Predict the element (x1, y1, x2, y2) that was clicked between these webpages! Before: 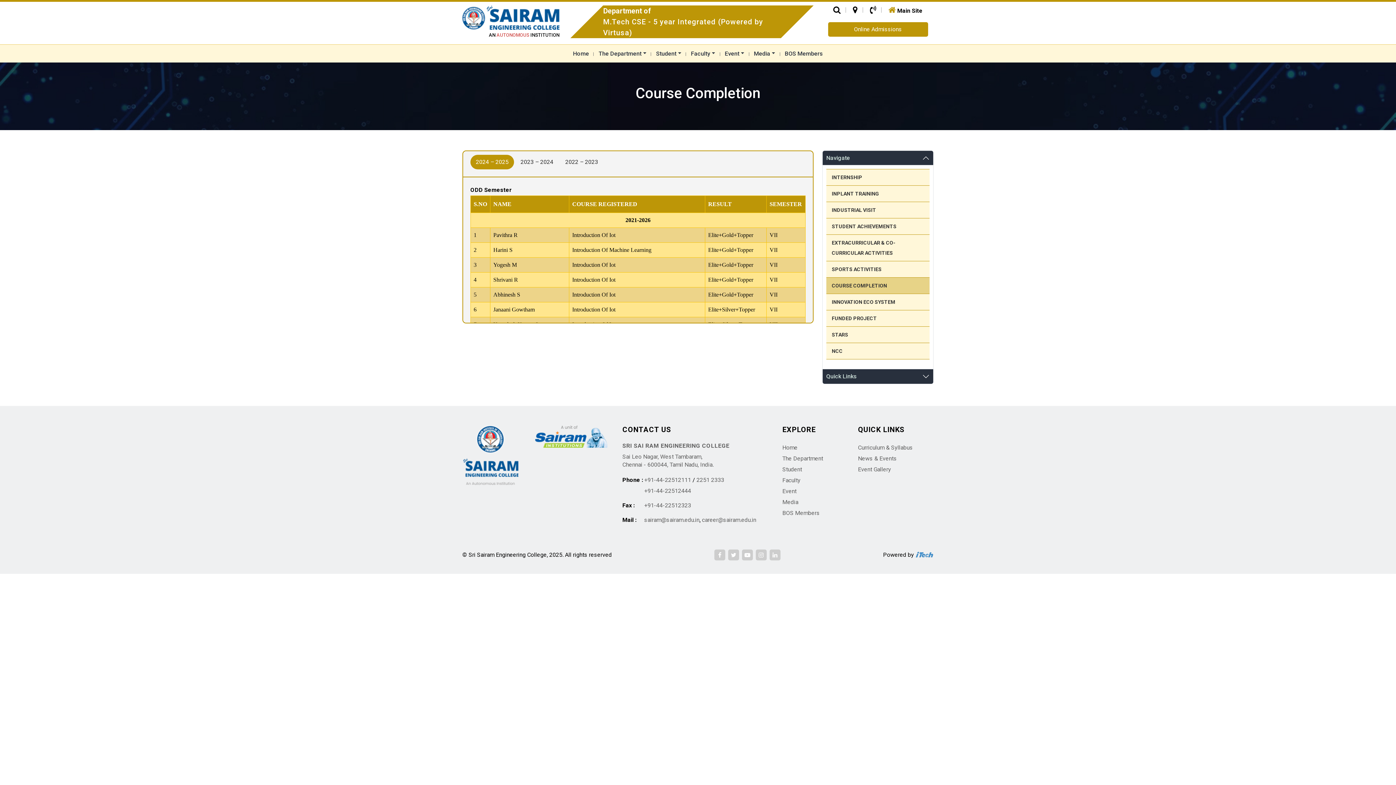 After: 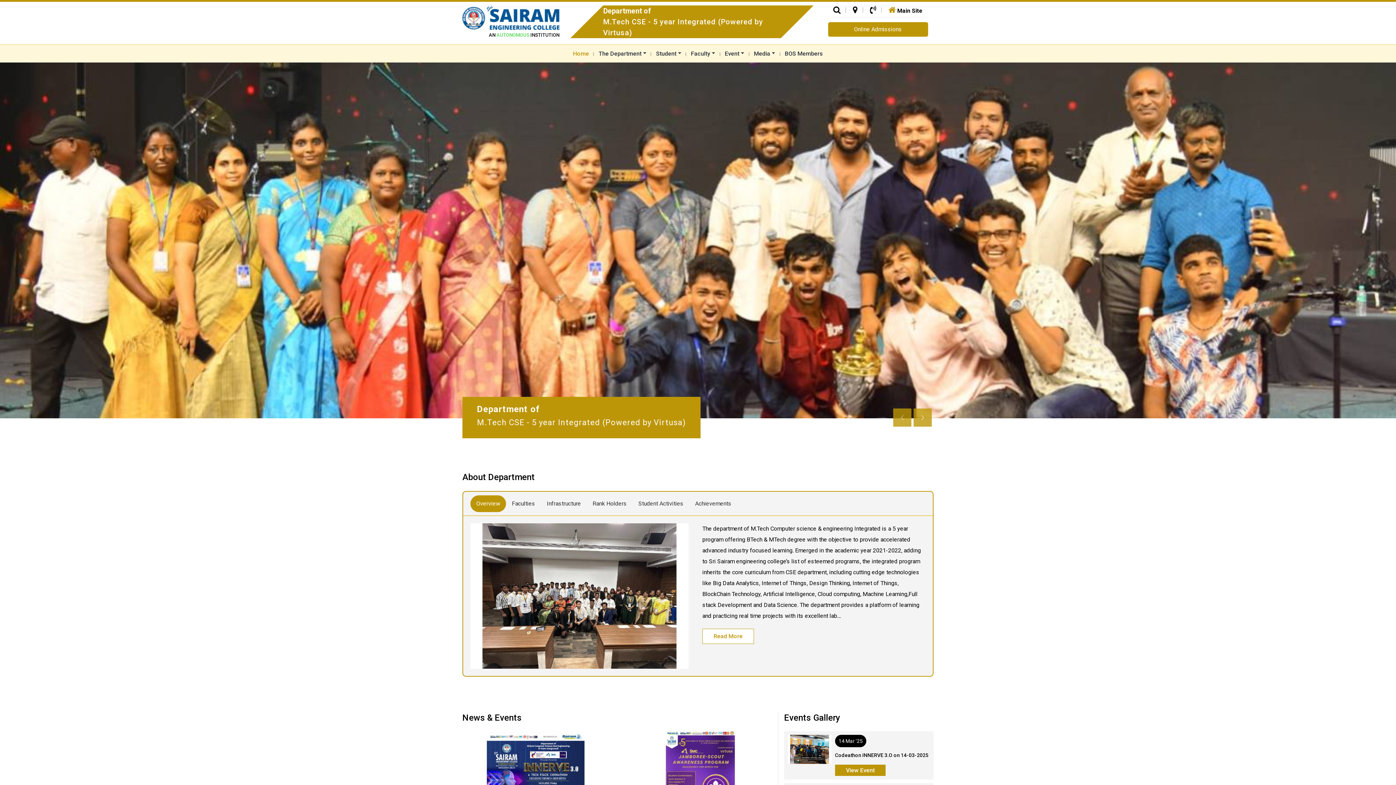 Action: bbox: (462, 424, 535, 486)